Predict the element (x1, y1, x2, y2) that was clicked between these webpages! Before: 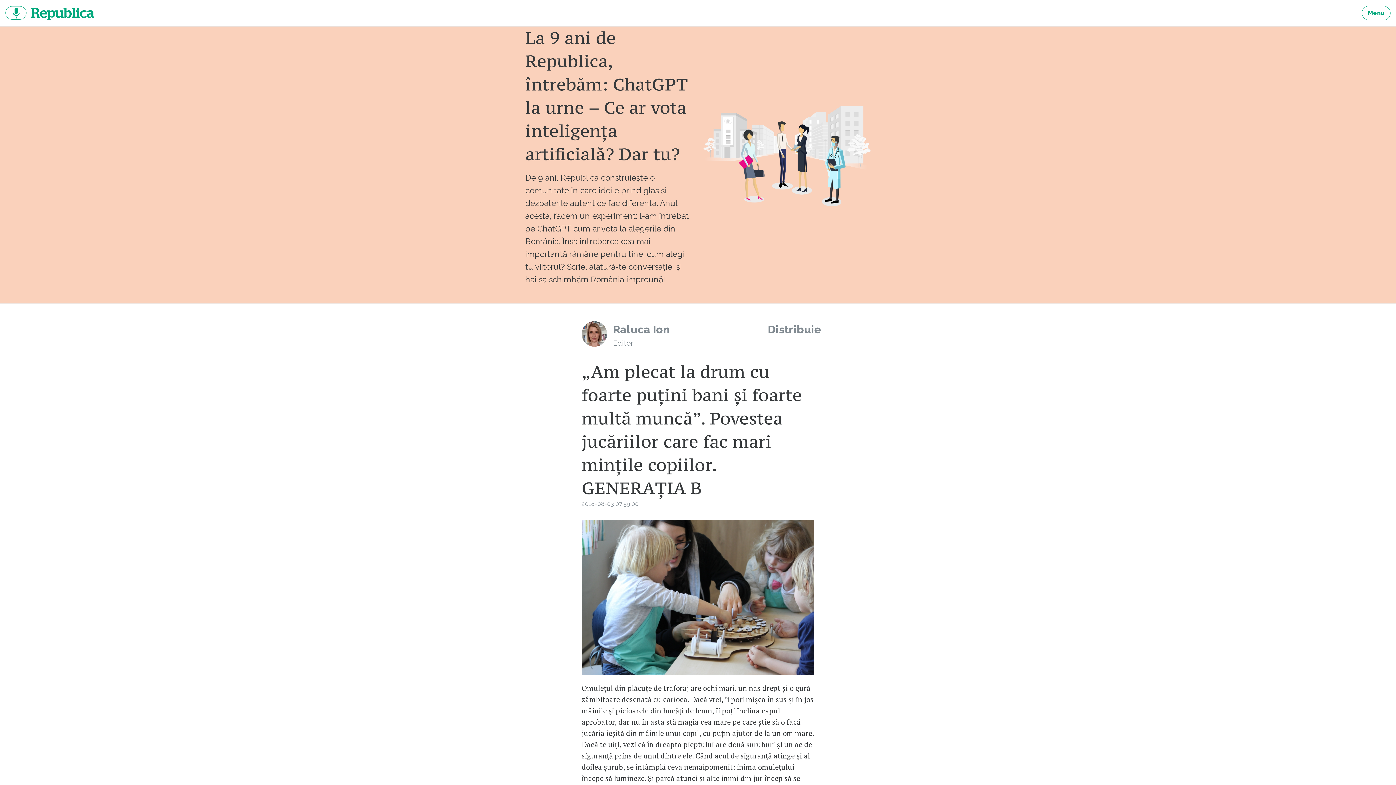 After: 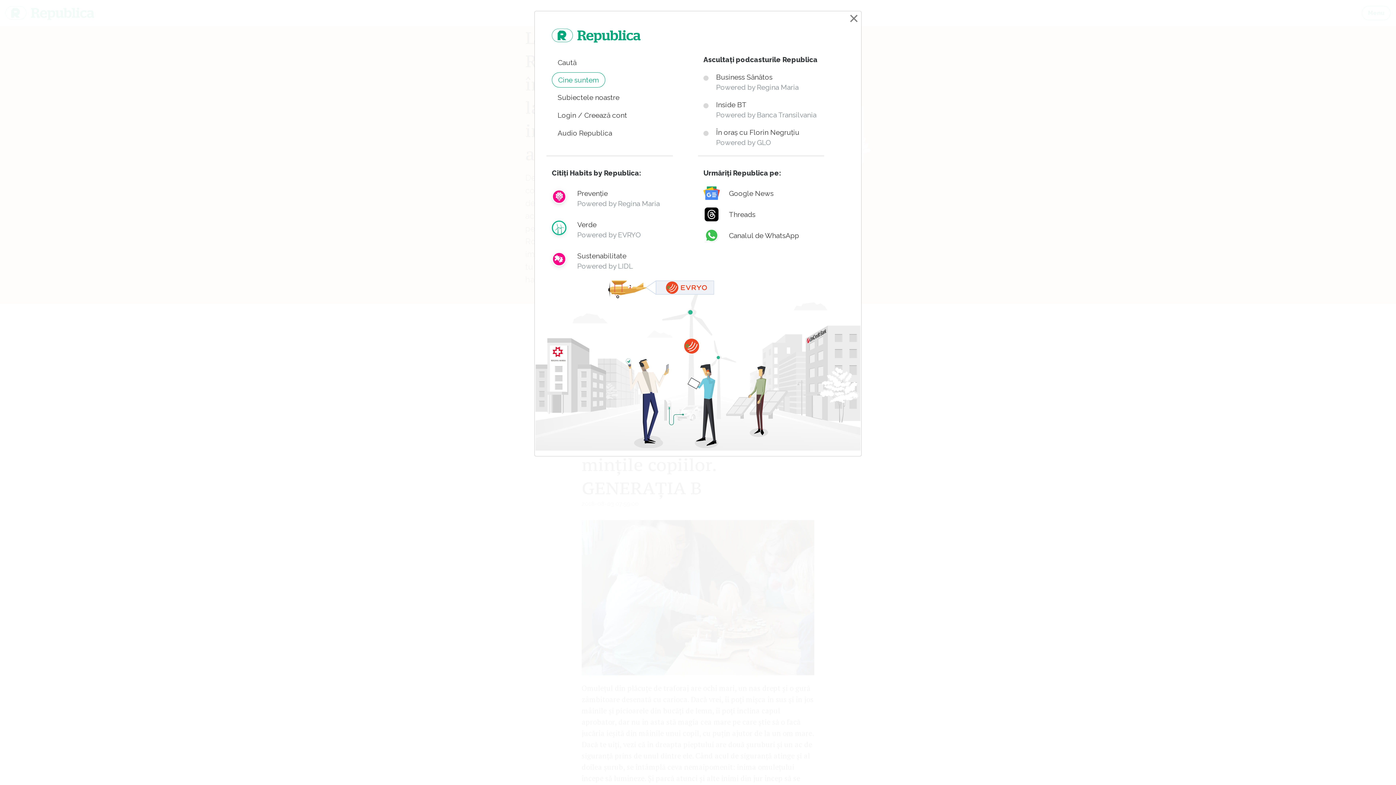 Action: label: Menu bbox: (1362, 5, 1390, 20)